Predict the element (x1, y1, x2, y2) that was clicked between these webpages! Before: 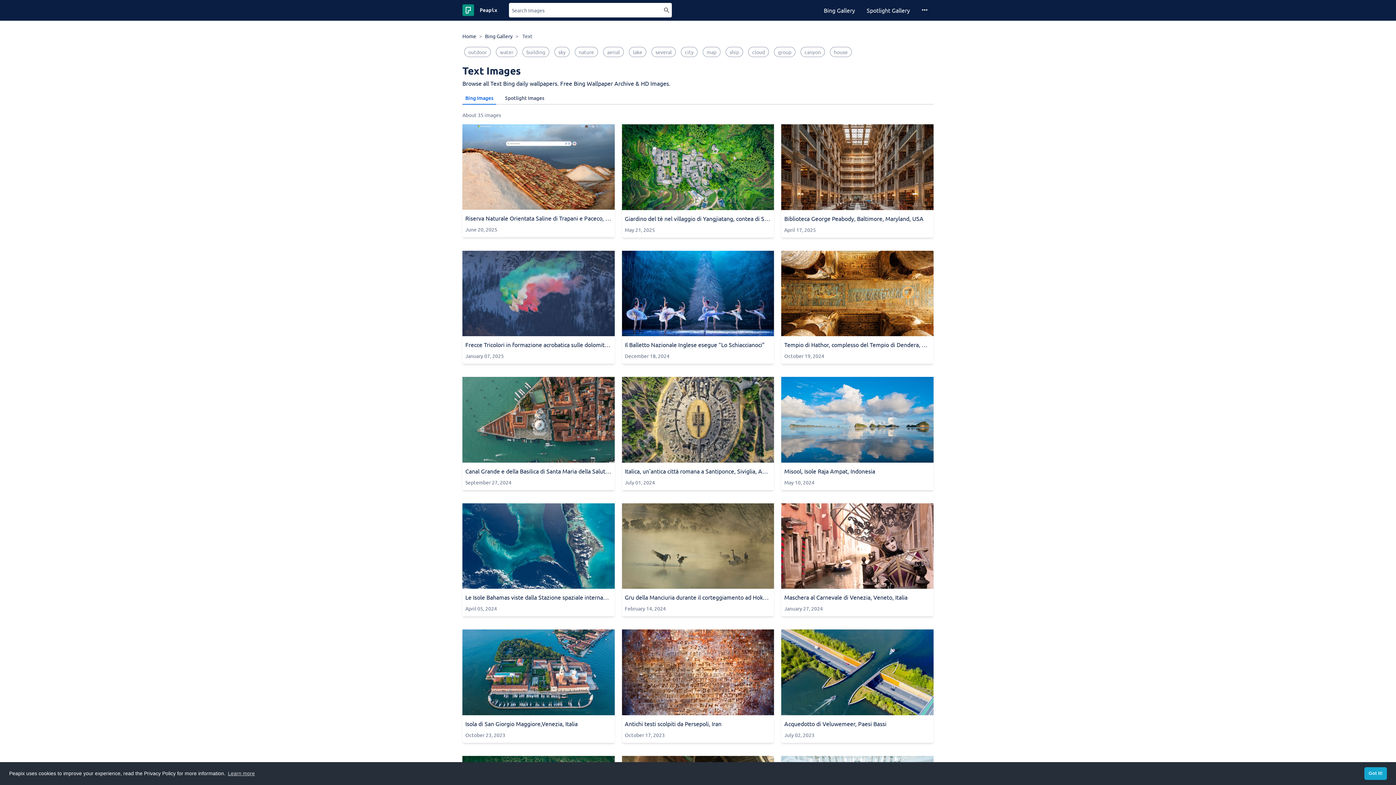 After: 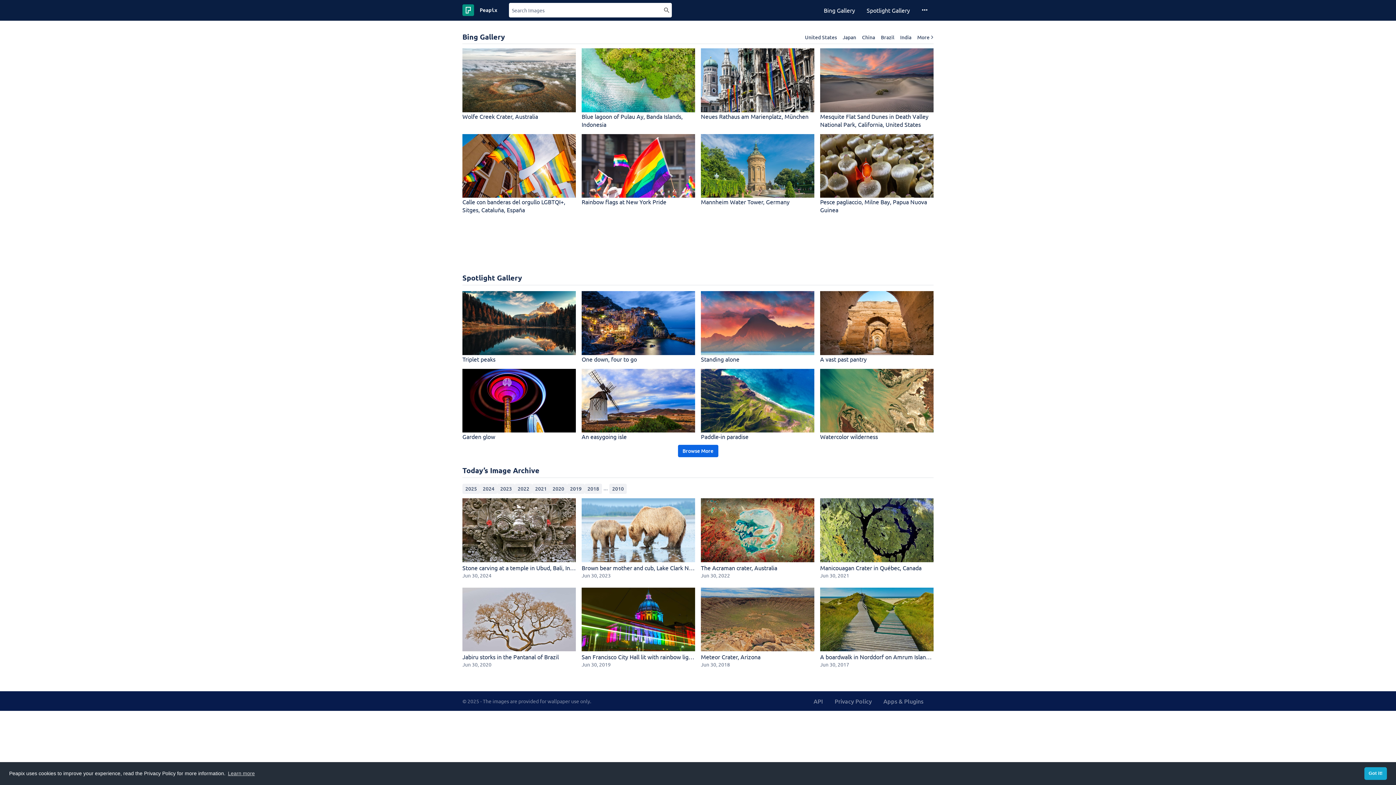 Action: label: Home bbox: (462, 32, 476, 39)